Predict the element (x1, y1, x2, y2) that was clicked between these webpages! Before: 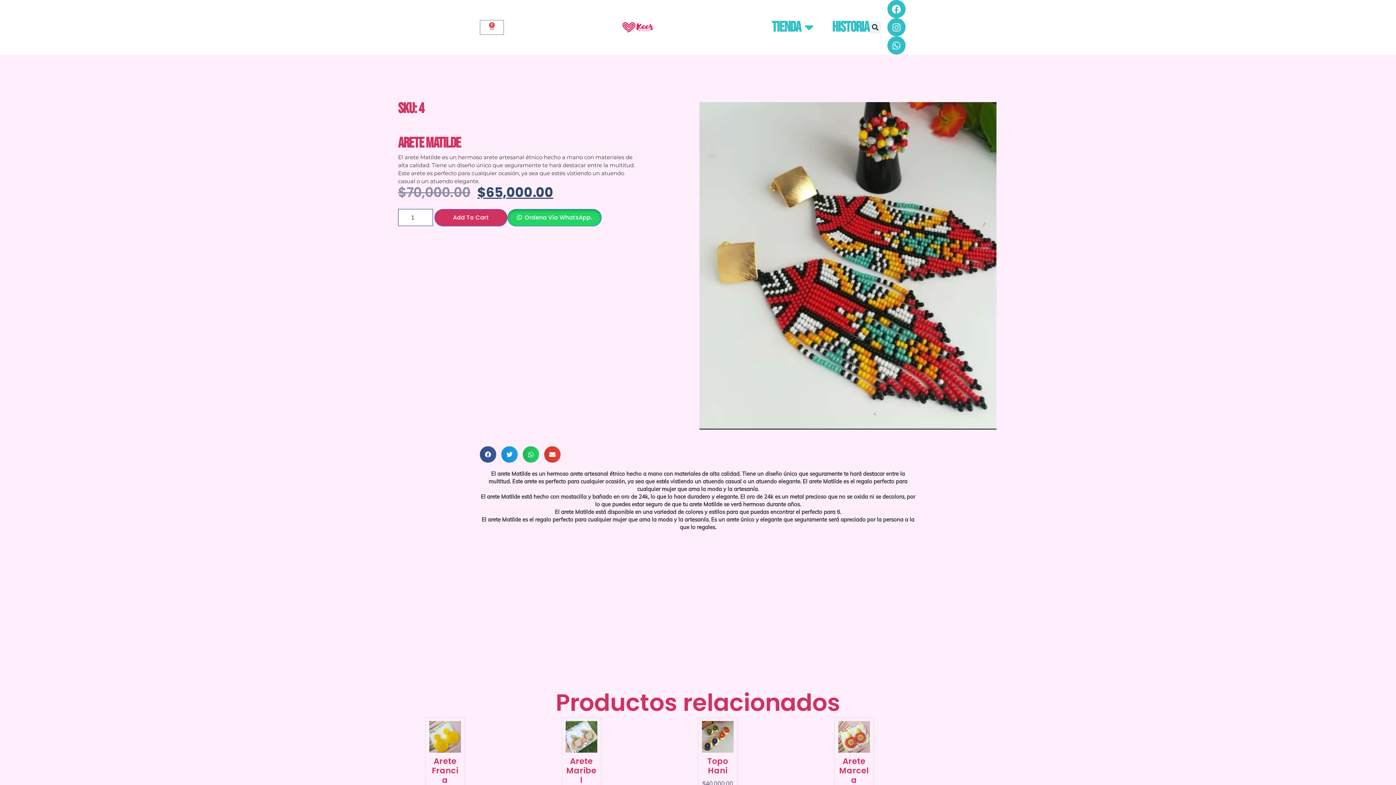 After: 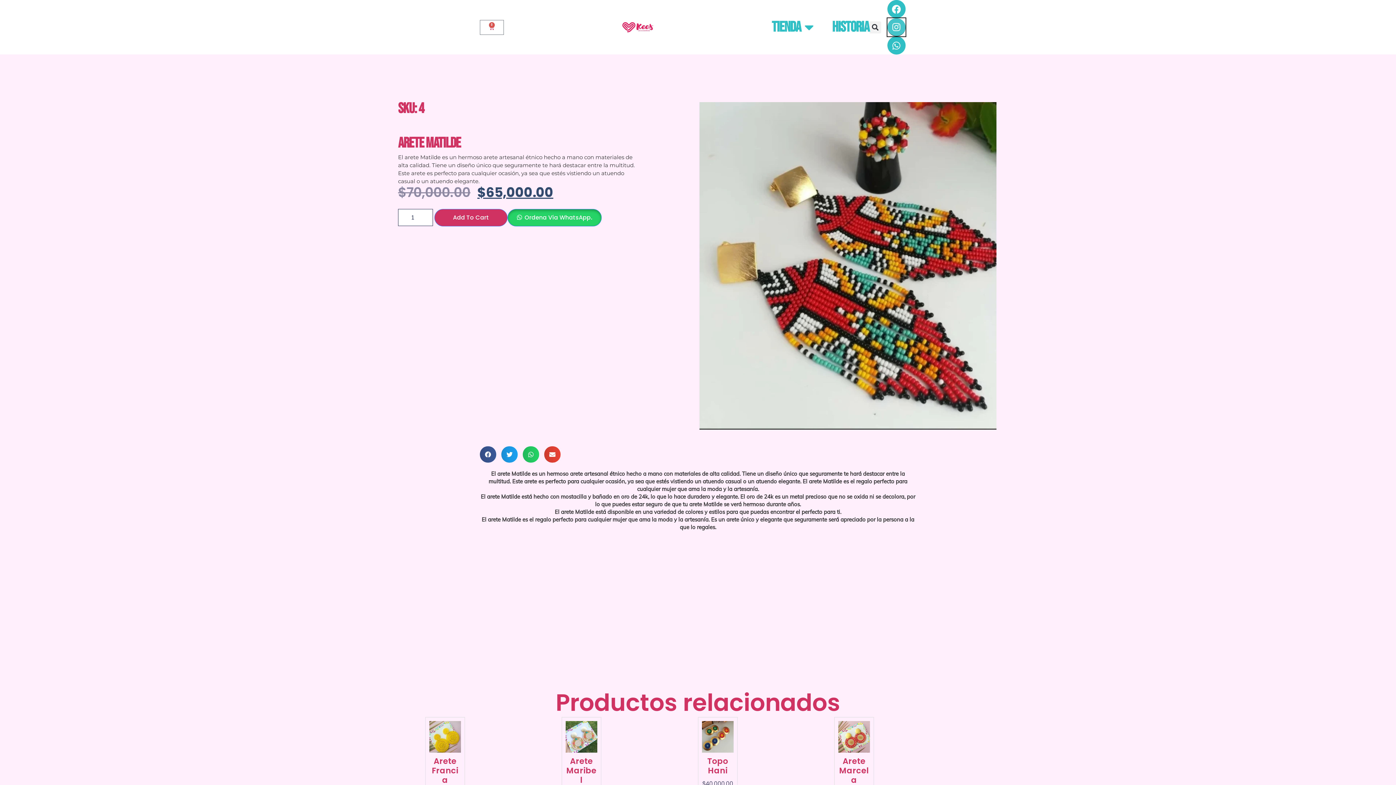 Action: bbox: (887, 18, 905, 36) label: Instagram